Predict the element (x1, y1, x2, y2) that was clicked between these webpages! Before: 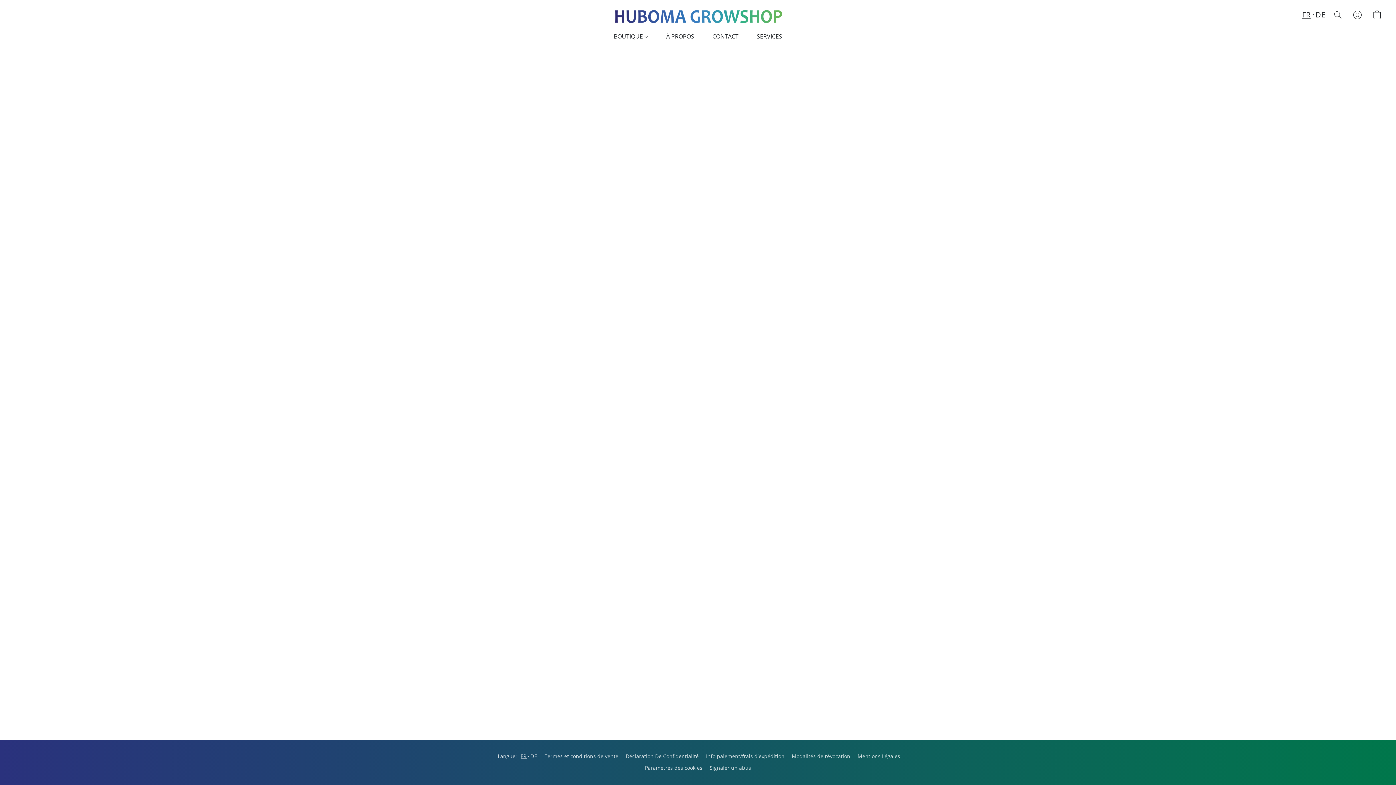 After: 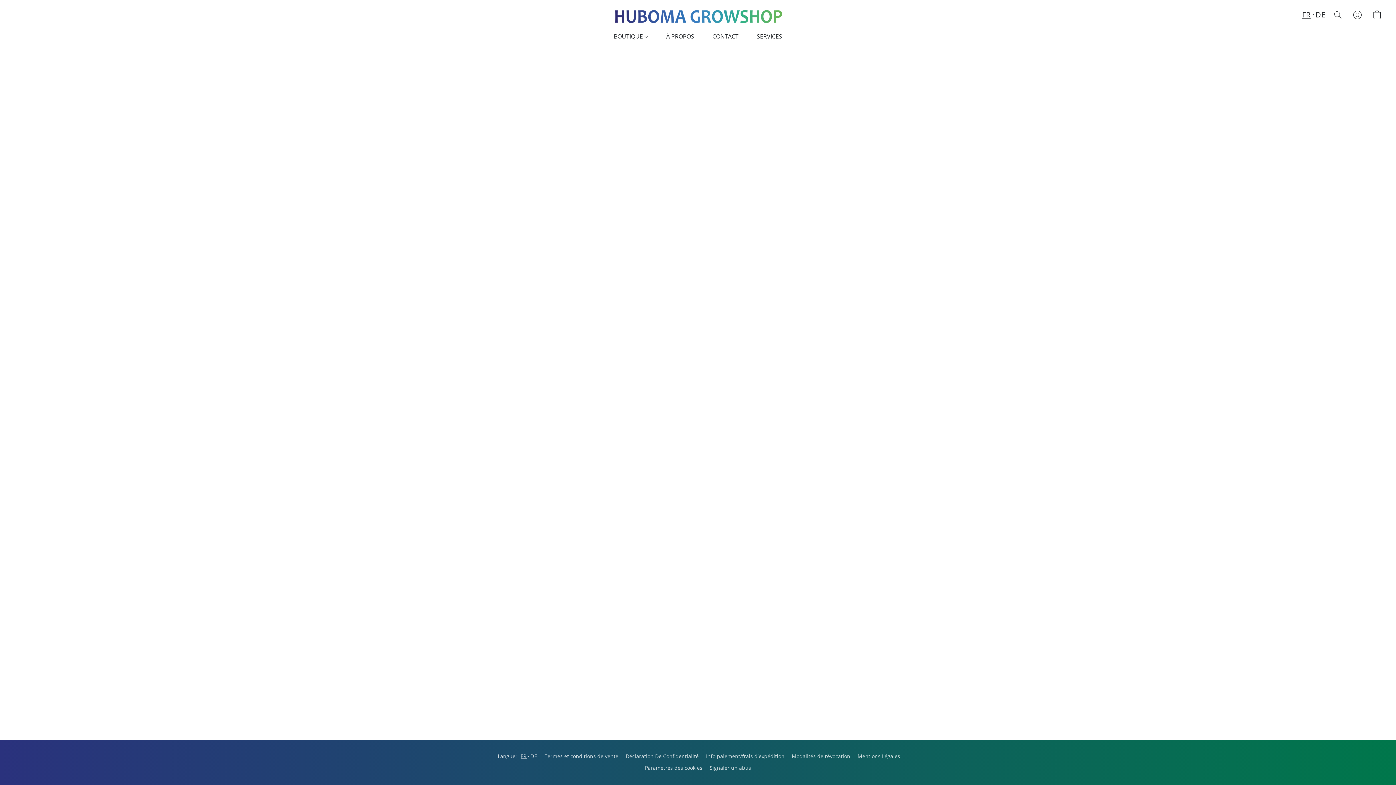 Action: bbox: (613, 29, 657, 43) label: BOUTIQUE